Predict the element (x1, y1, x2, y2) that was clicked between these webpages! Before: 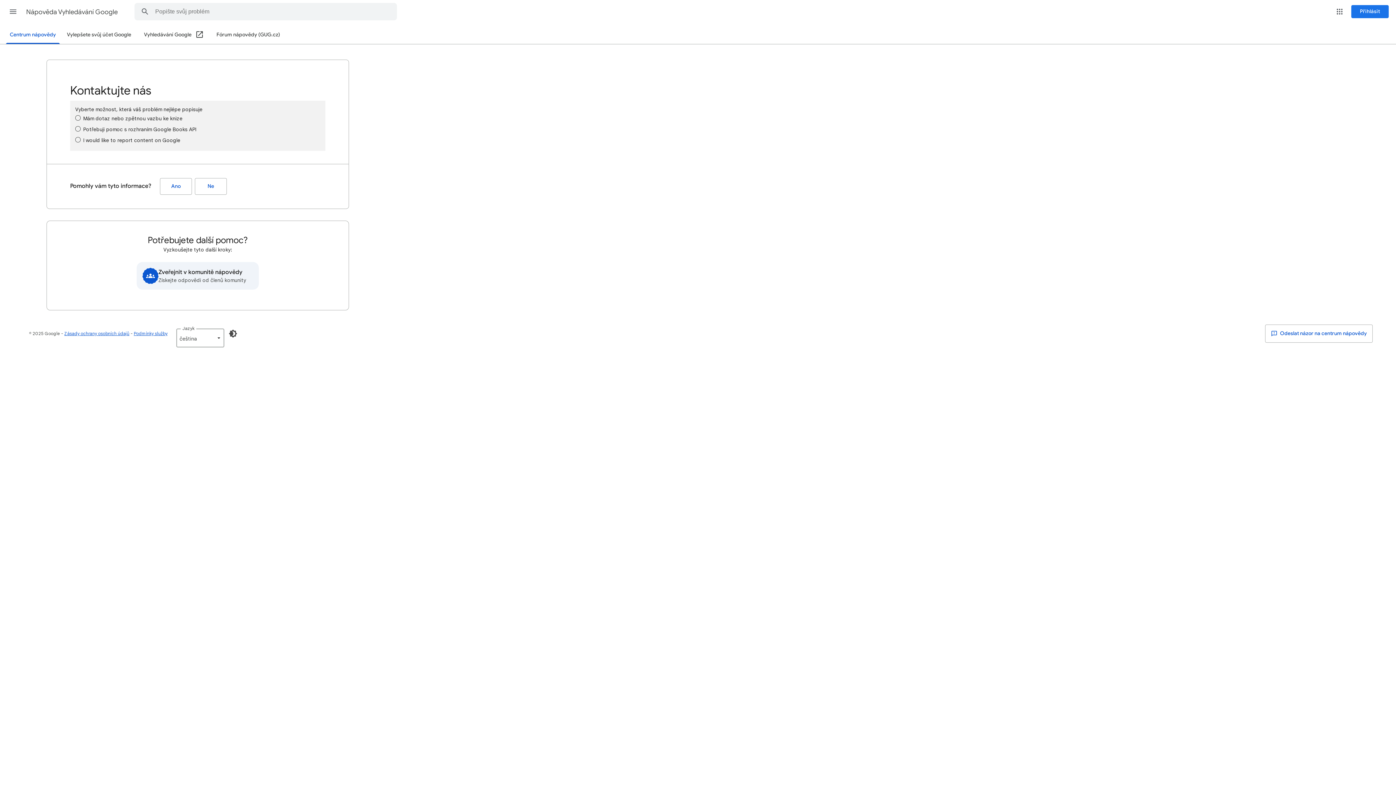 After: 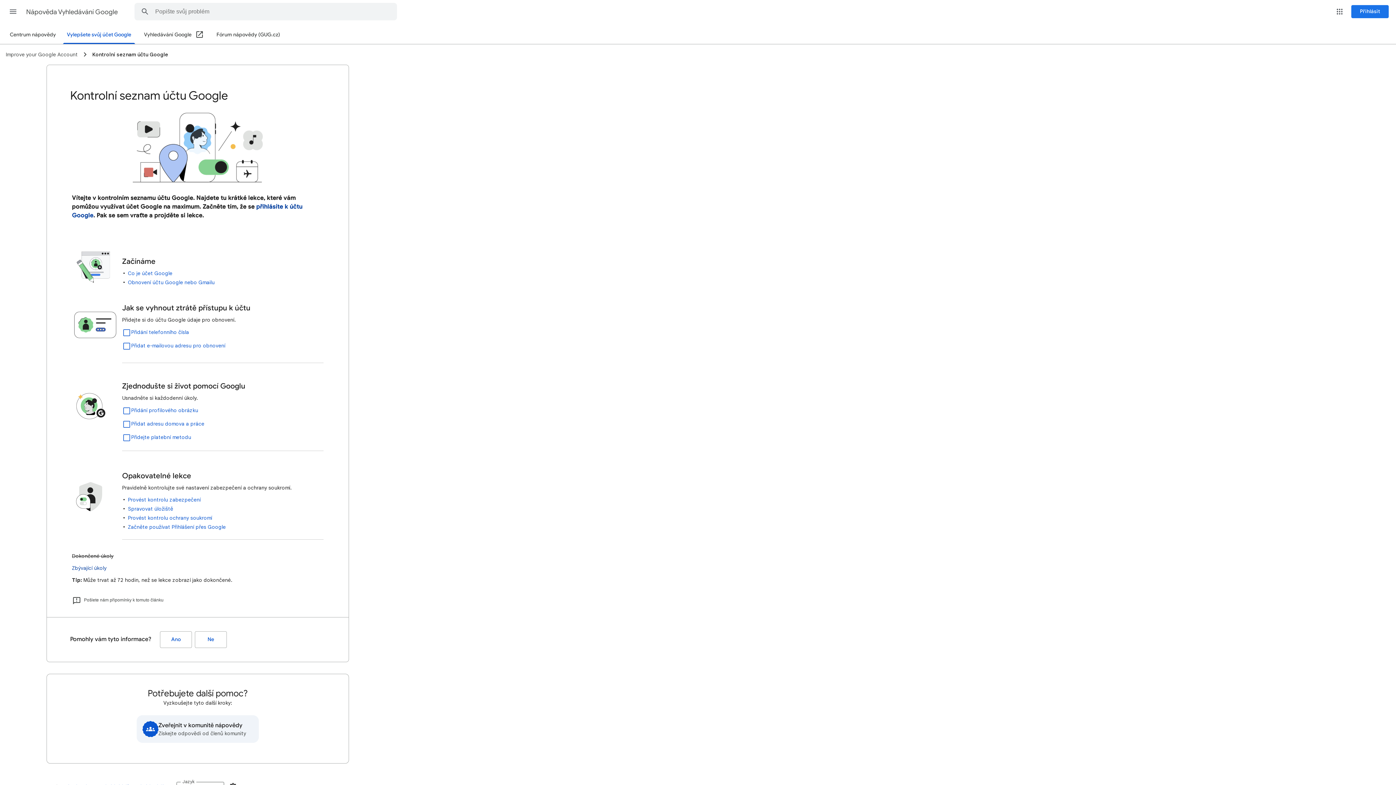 Action: label: Vylepšete svůj účet Google bbox: (62, 26, 135, 43)